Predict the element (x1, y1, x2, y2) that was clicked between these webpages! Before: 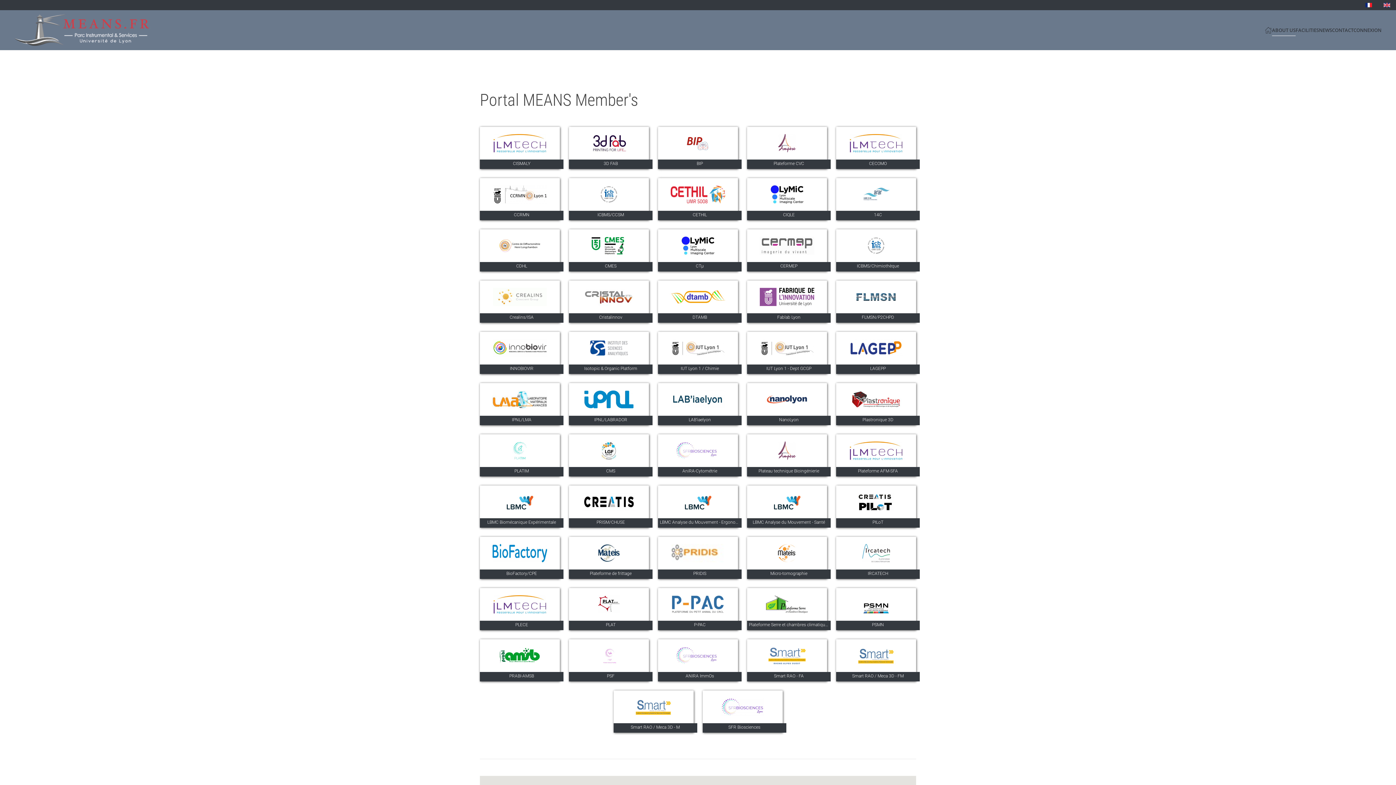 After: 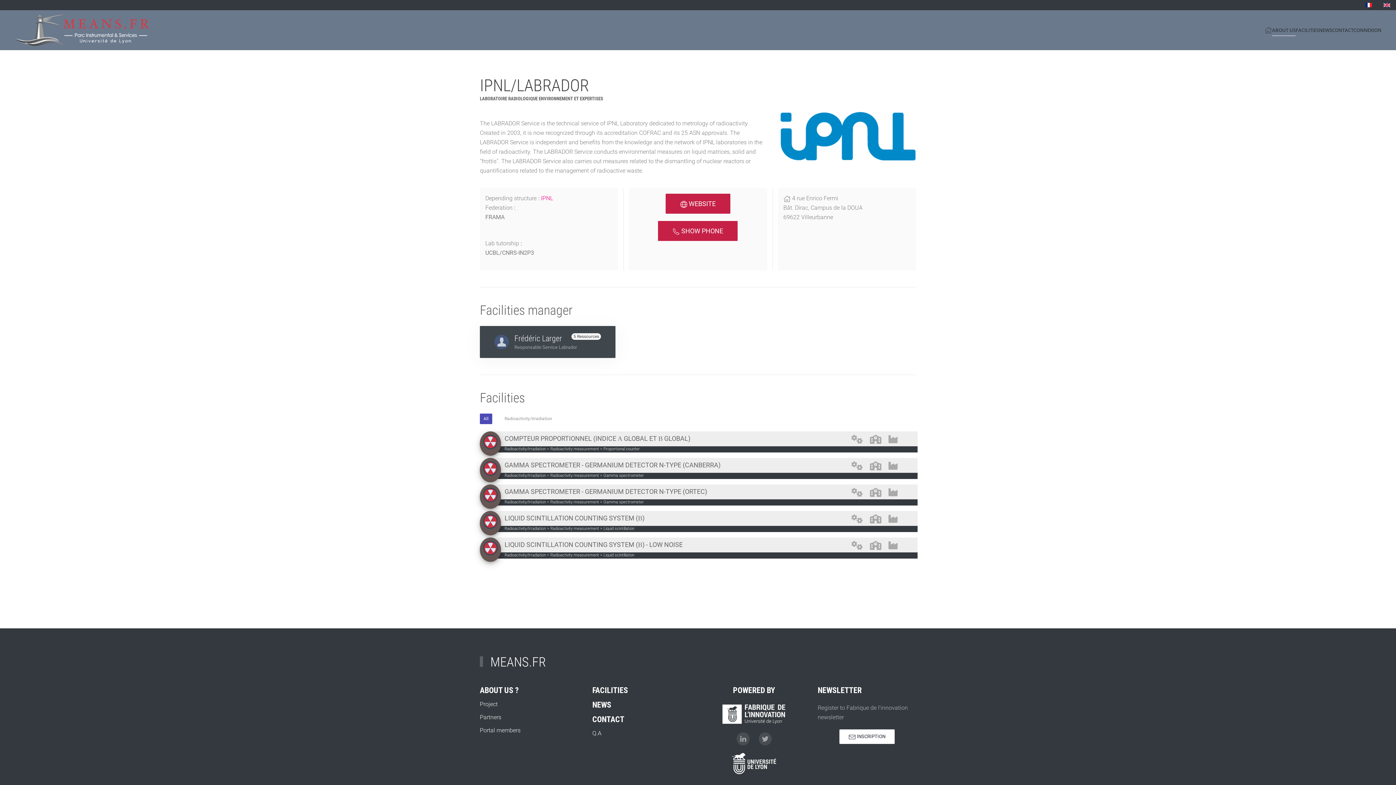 Action: bbox: (569, 383, 649, 425) label: 

IPNL/LABRADOR